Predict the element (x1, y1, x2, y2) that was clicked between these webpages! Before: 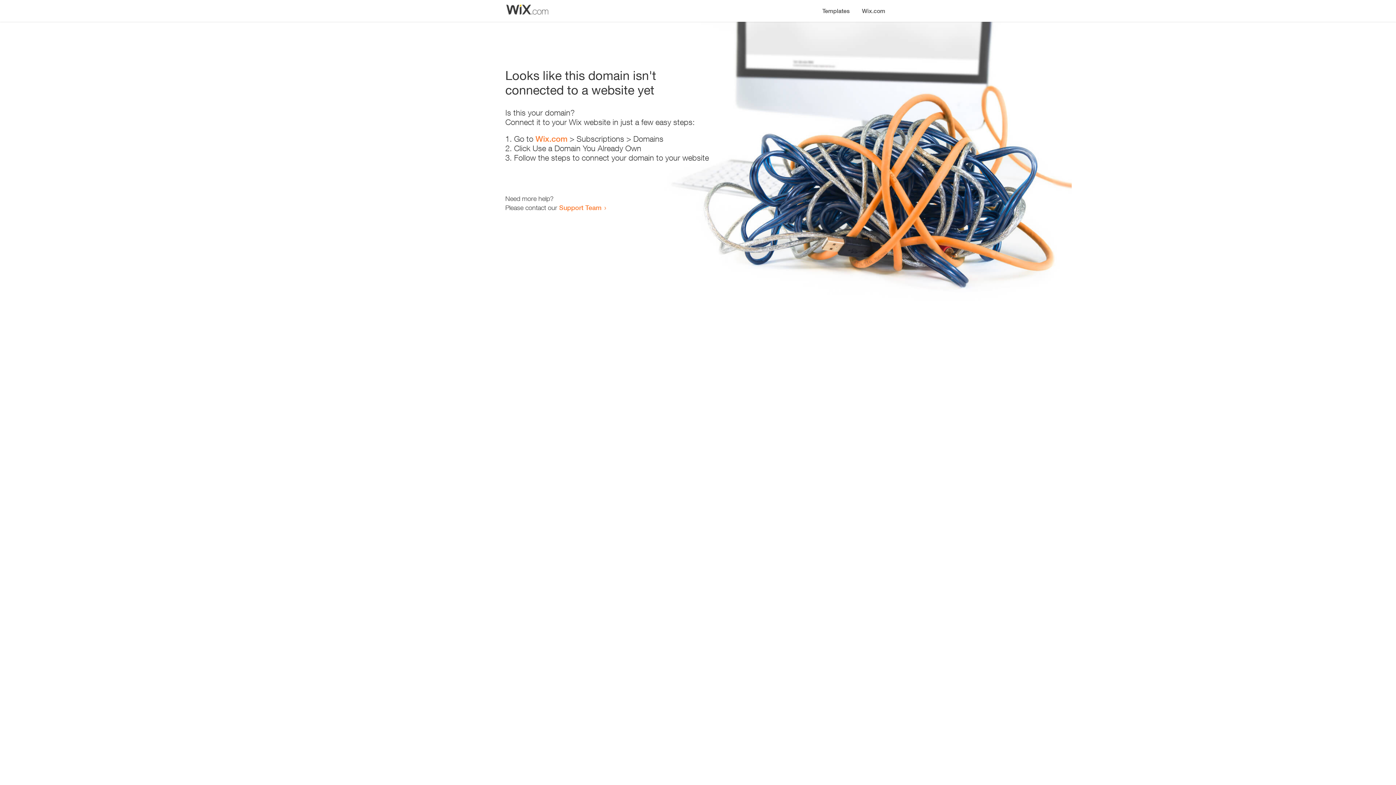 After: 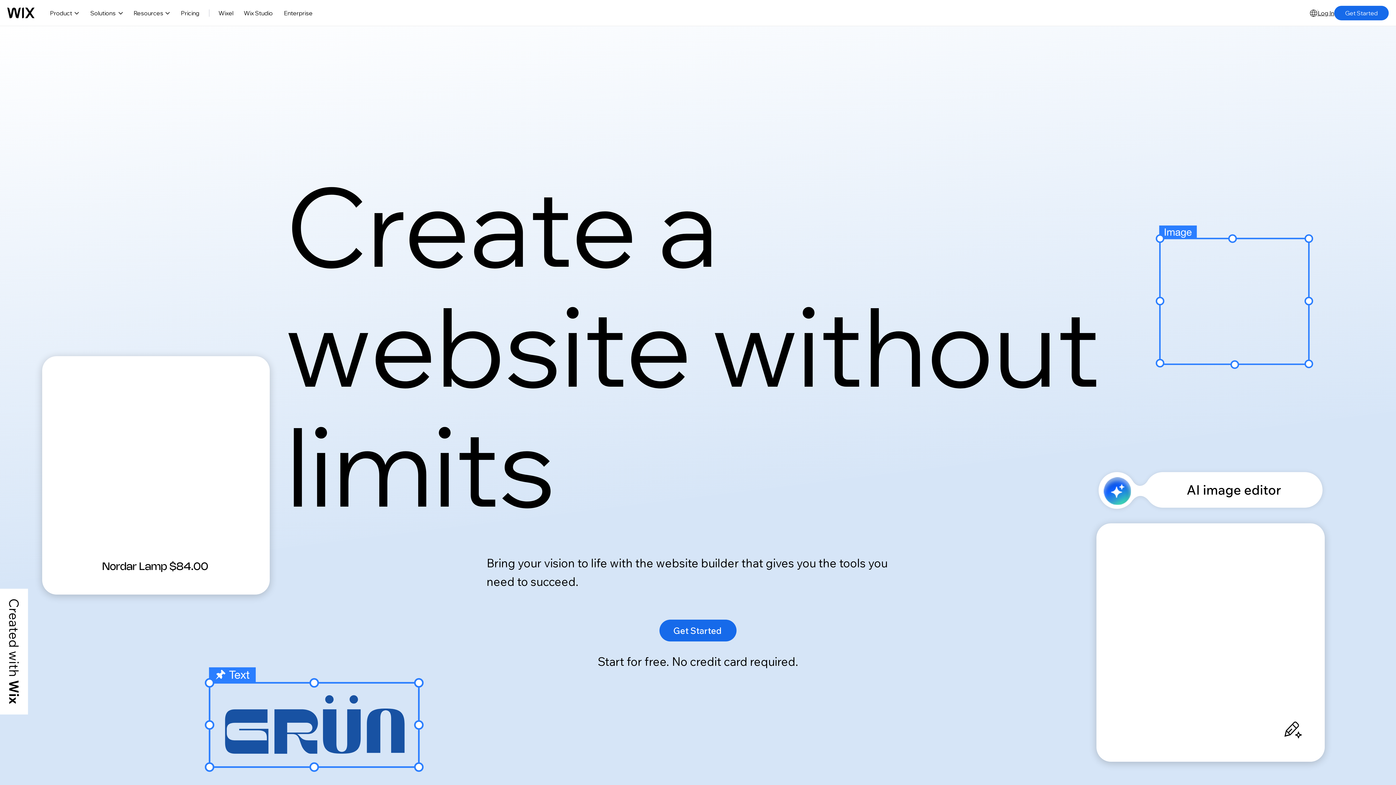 Action: bbox: (535, 134, 567, 143) label: Wix.com